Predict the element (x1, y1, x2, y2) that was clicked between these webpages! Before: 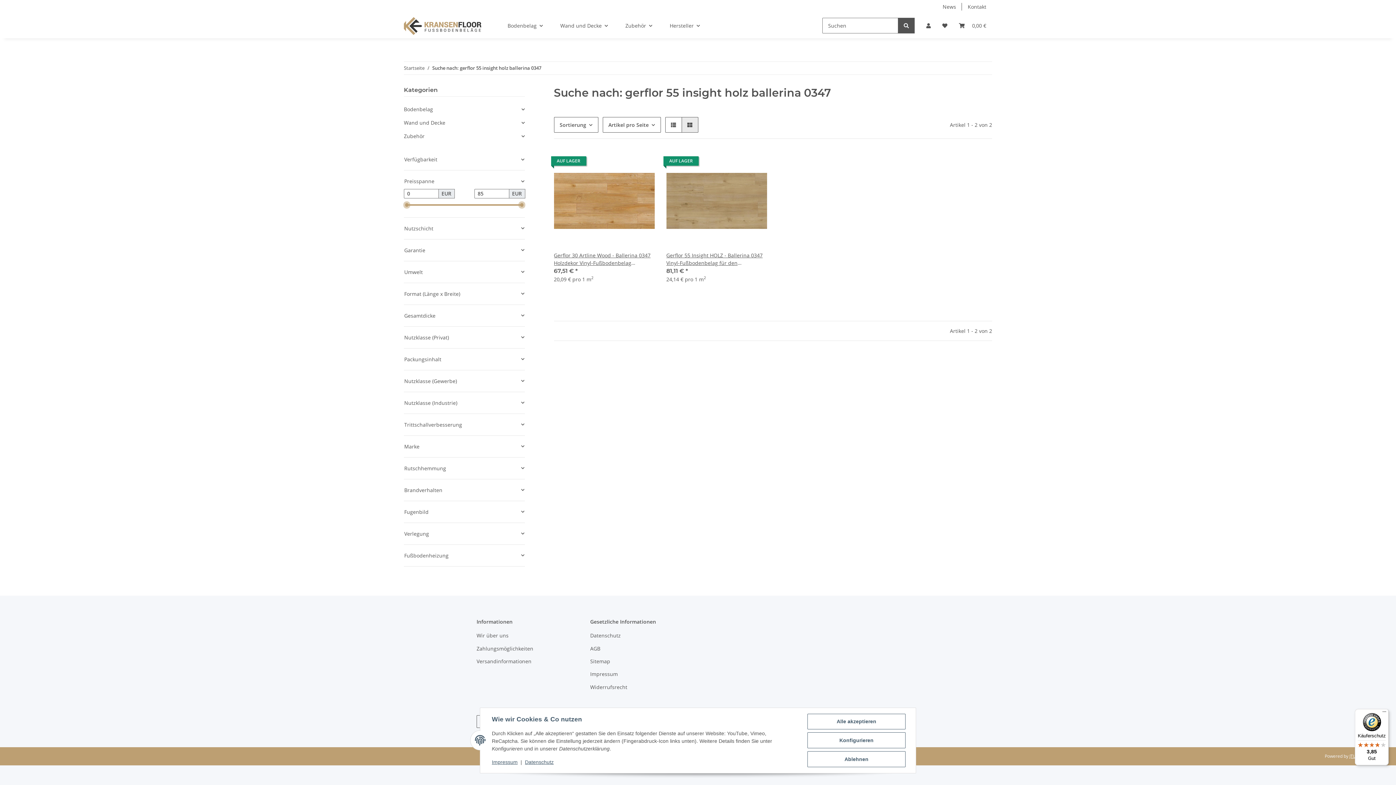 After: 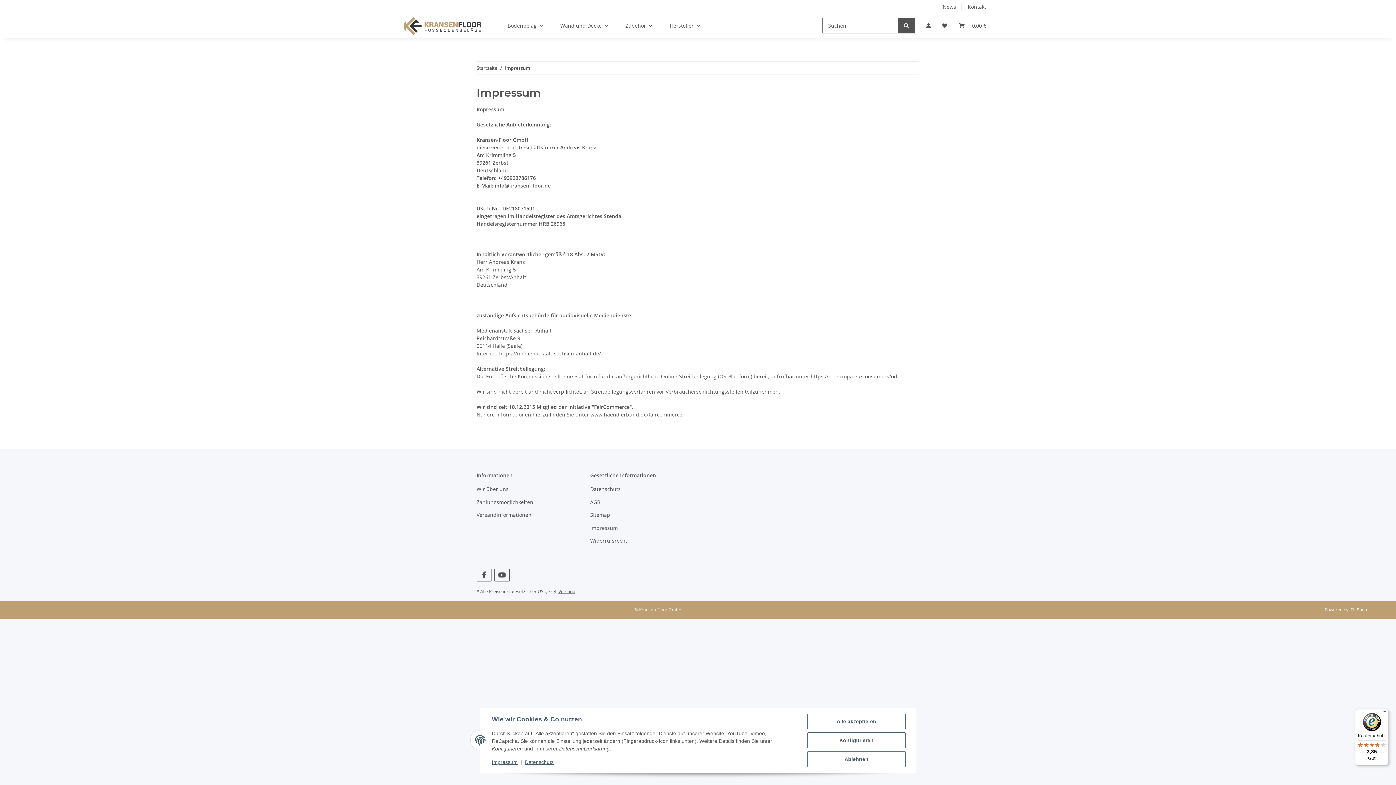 Action: bbox: (492, 759, 517, 765) label: Impressum